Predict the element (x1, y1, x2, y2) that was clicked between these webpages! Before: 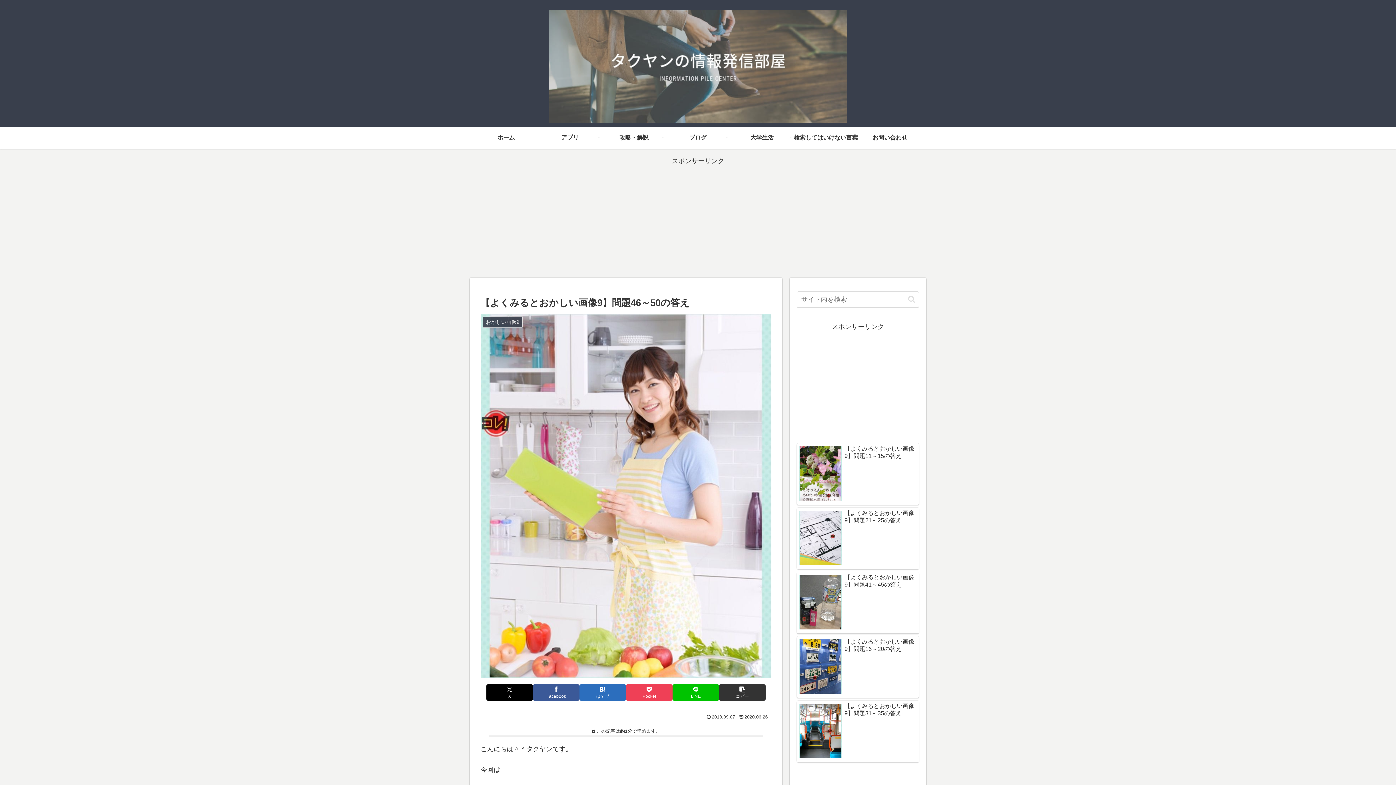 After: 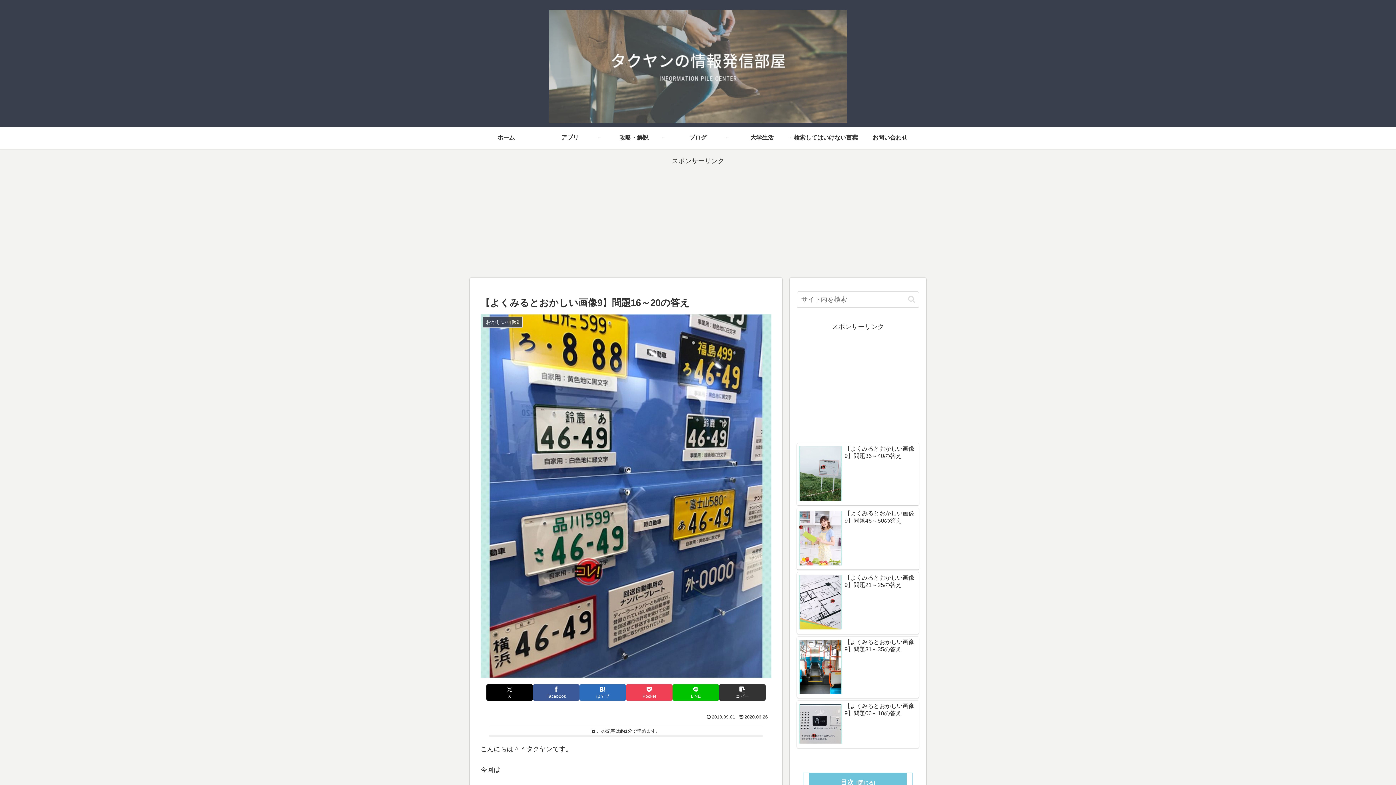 Action: bbox: (797, 636, 919, 698) label: 【よくみるとおかしい画像9】問題16～20の答え